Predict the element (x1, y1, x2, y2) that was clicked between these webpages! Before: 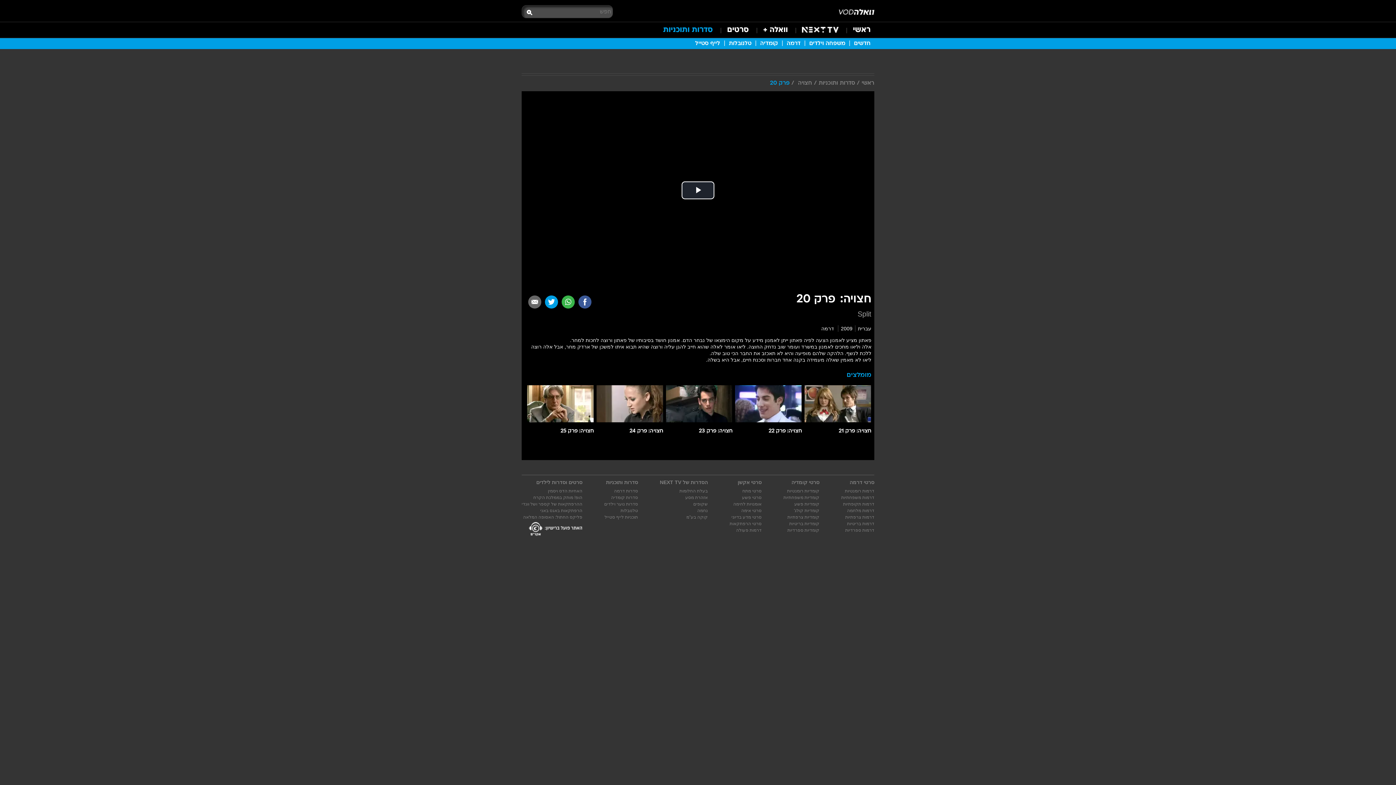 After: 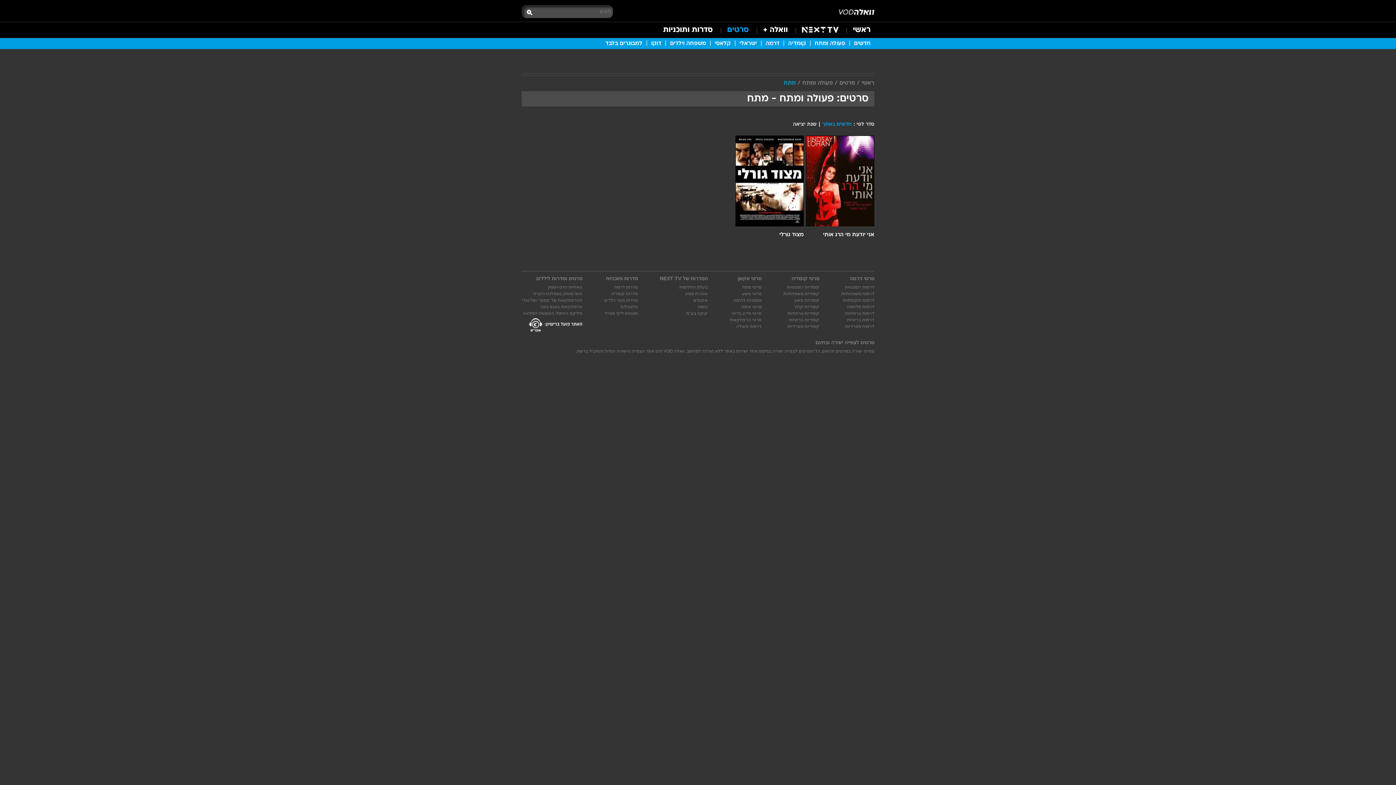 Action: label: סרטי מתח bbox: (742, 488, 761, 493)